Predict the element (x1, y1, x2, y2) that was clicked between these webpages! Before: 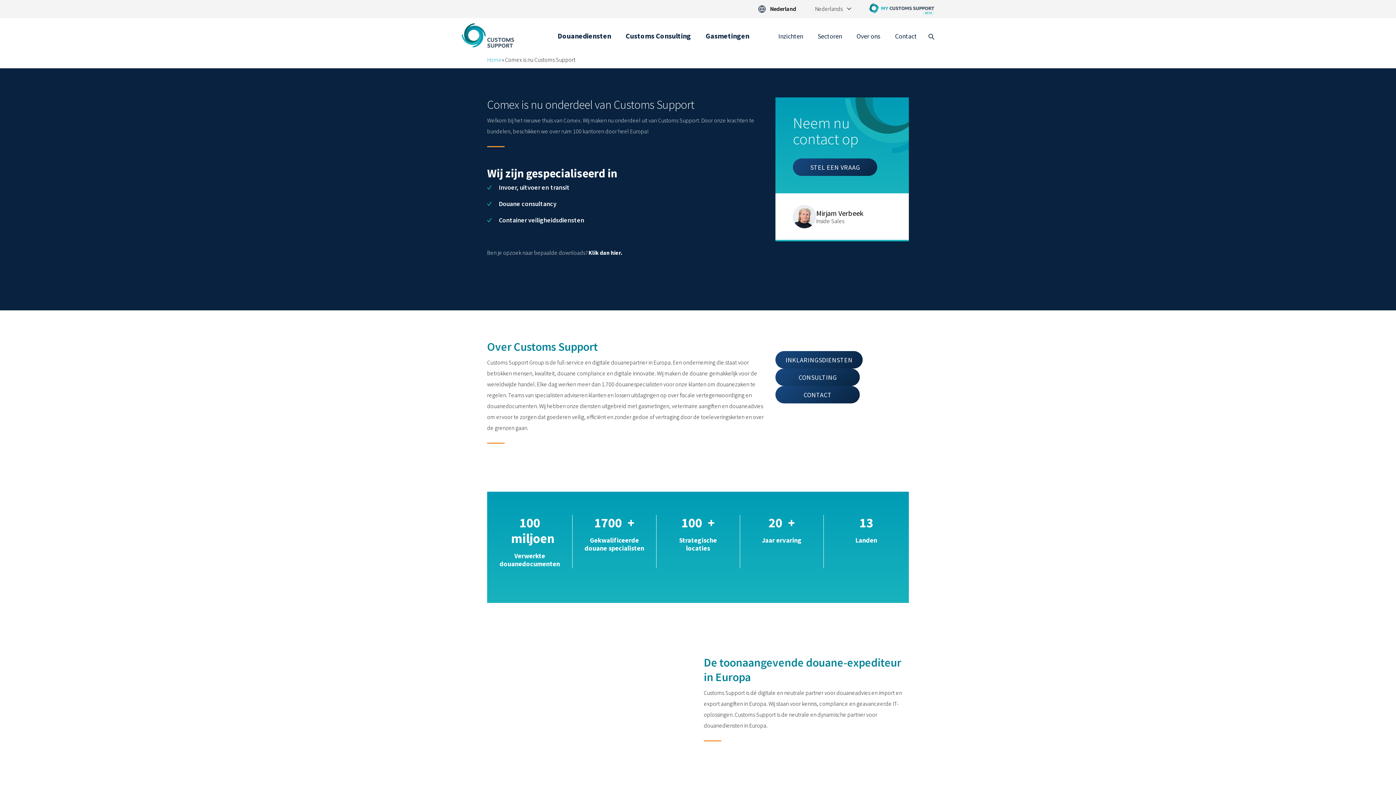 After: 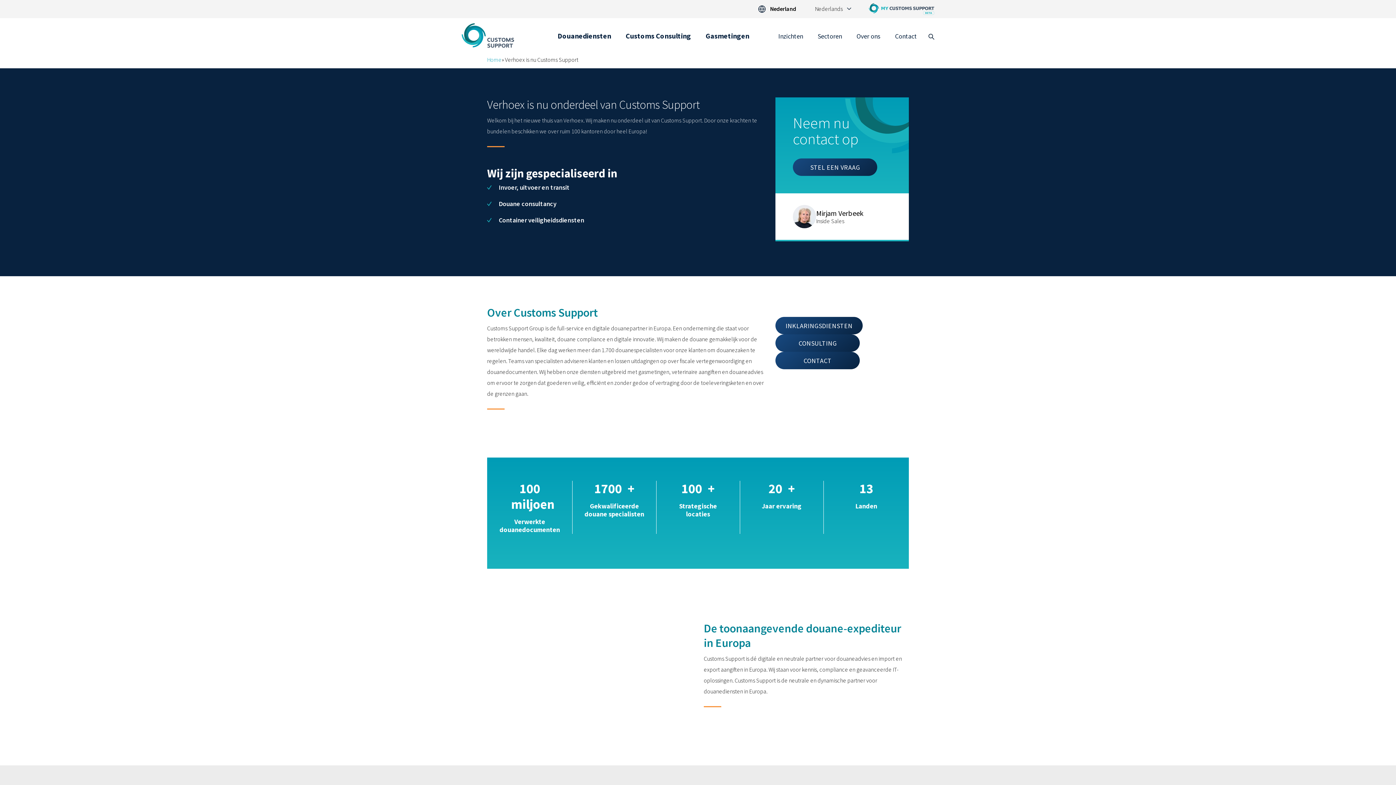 Action: label: Klik dan hier. bbox: (588, 249, 622, 256)